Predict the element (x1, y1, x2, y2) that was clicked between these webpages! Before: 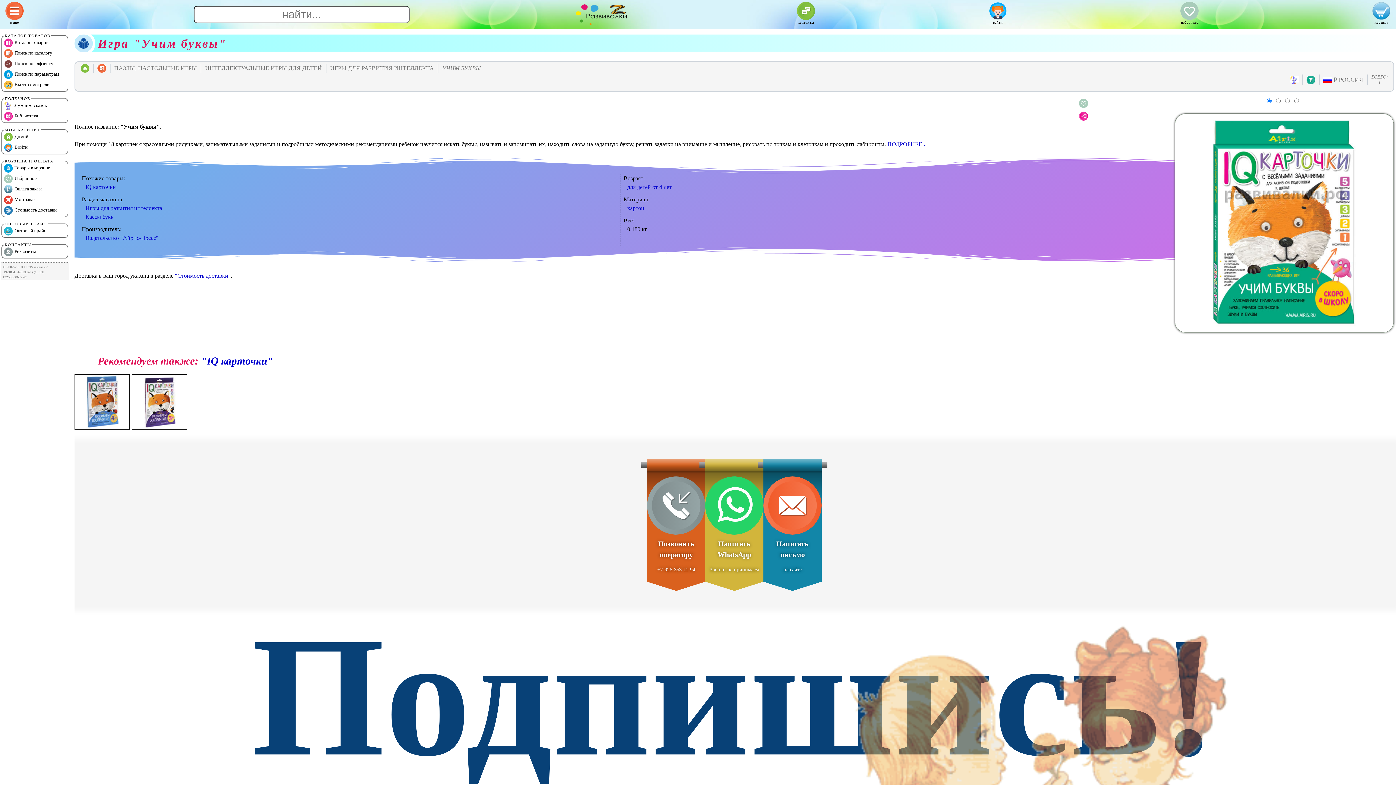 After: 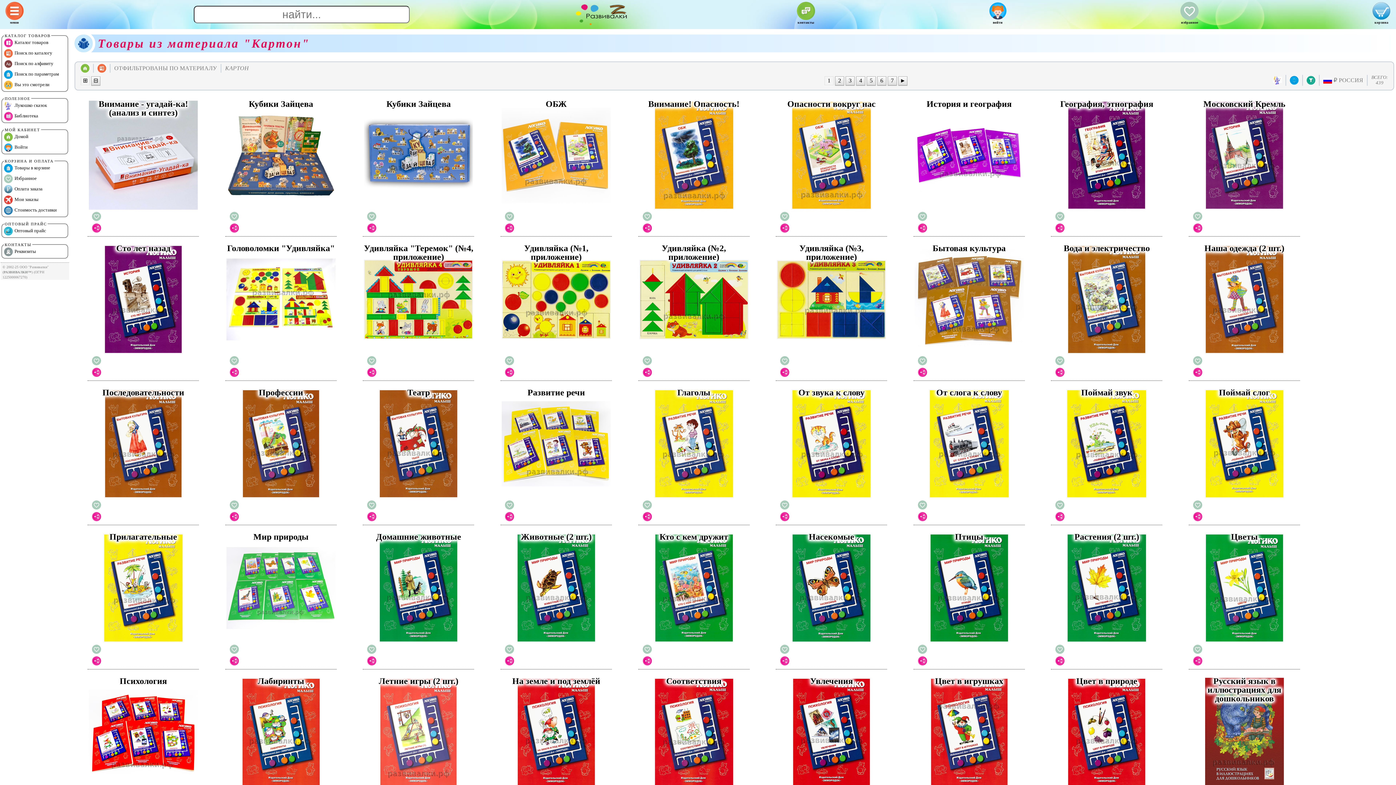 Action: bbox: (627, 205, 644, 211) label: картон